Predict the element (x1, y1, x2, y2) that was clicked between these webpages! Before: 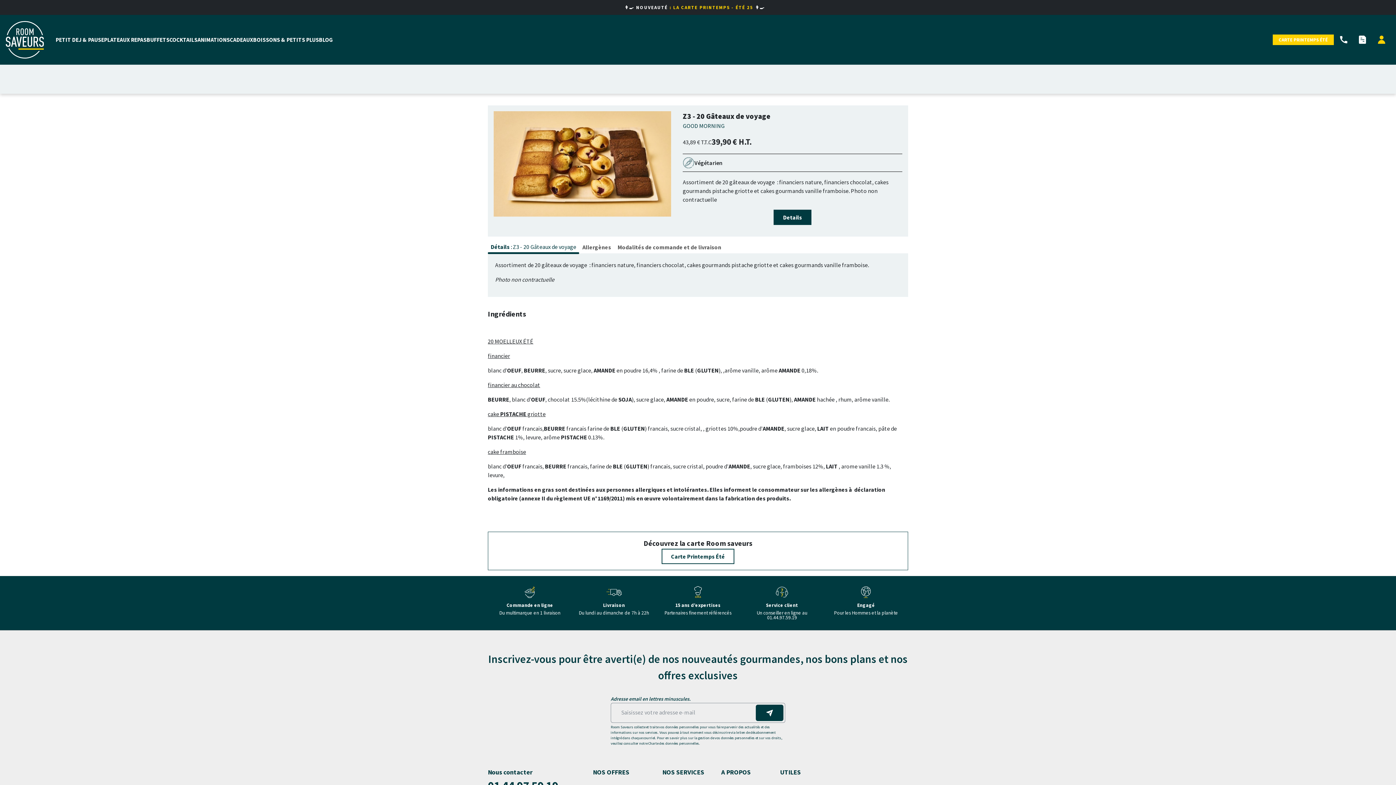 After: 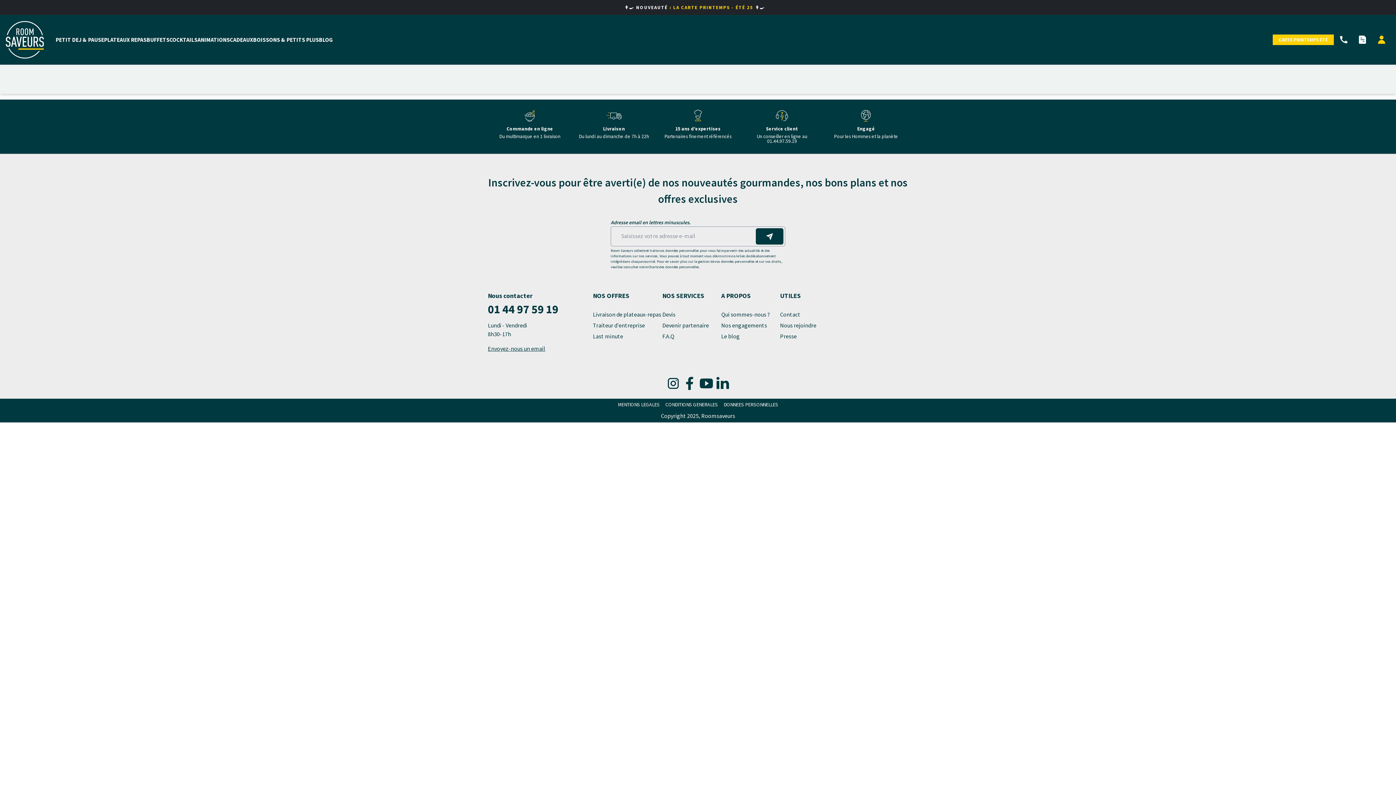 Action: bbox: (146, 37, 169, 42) label: BUFFETS